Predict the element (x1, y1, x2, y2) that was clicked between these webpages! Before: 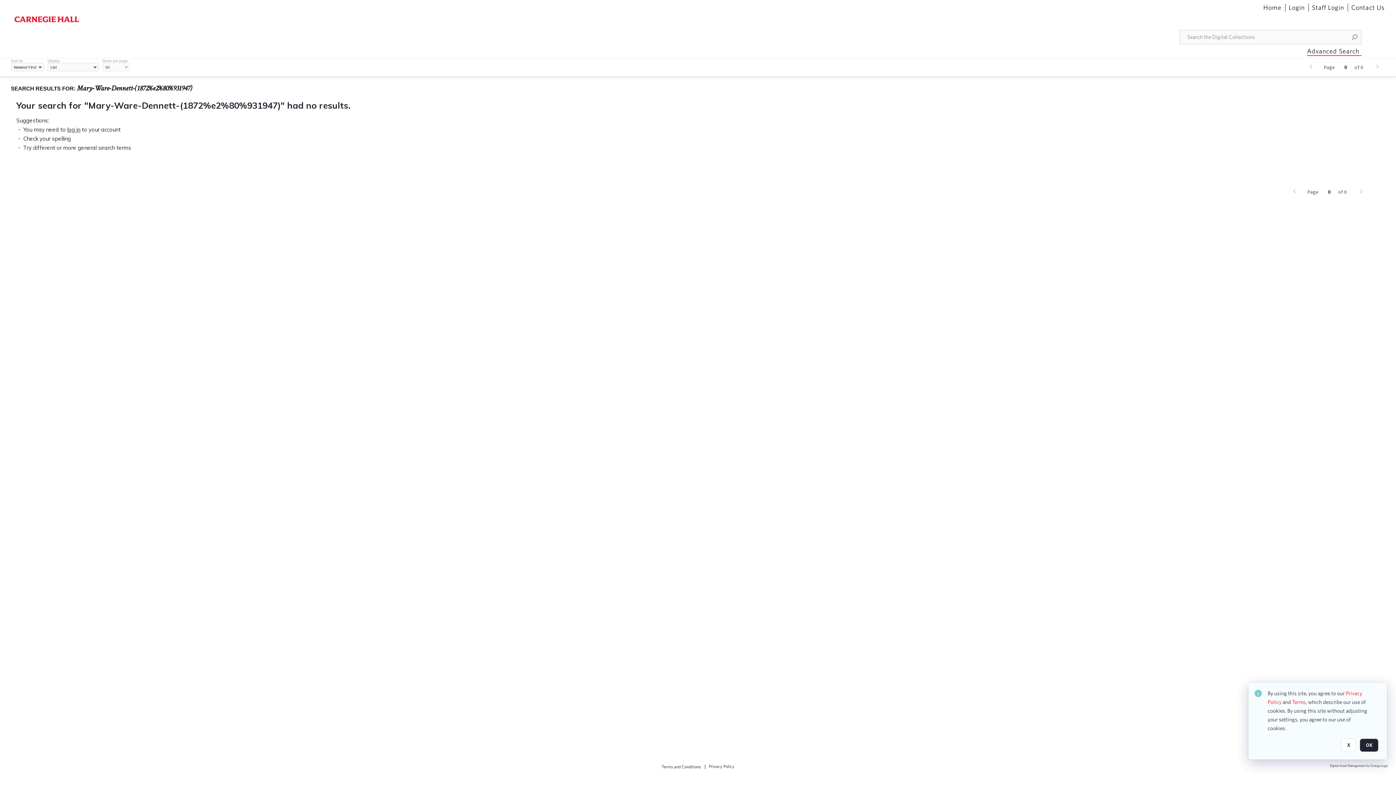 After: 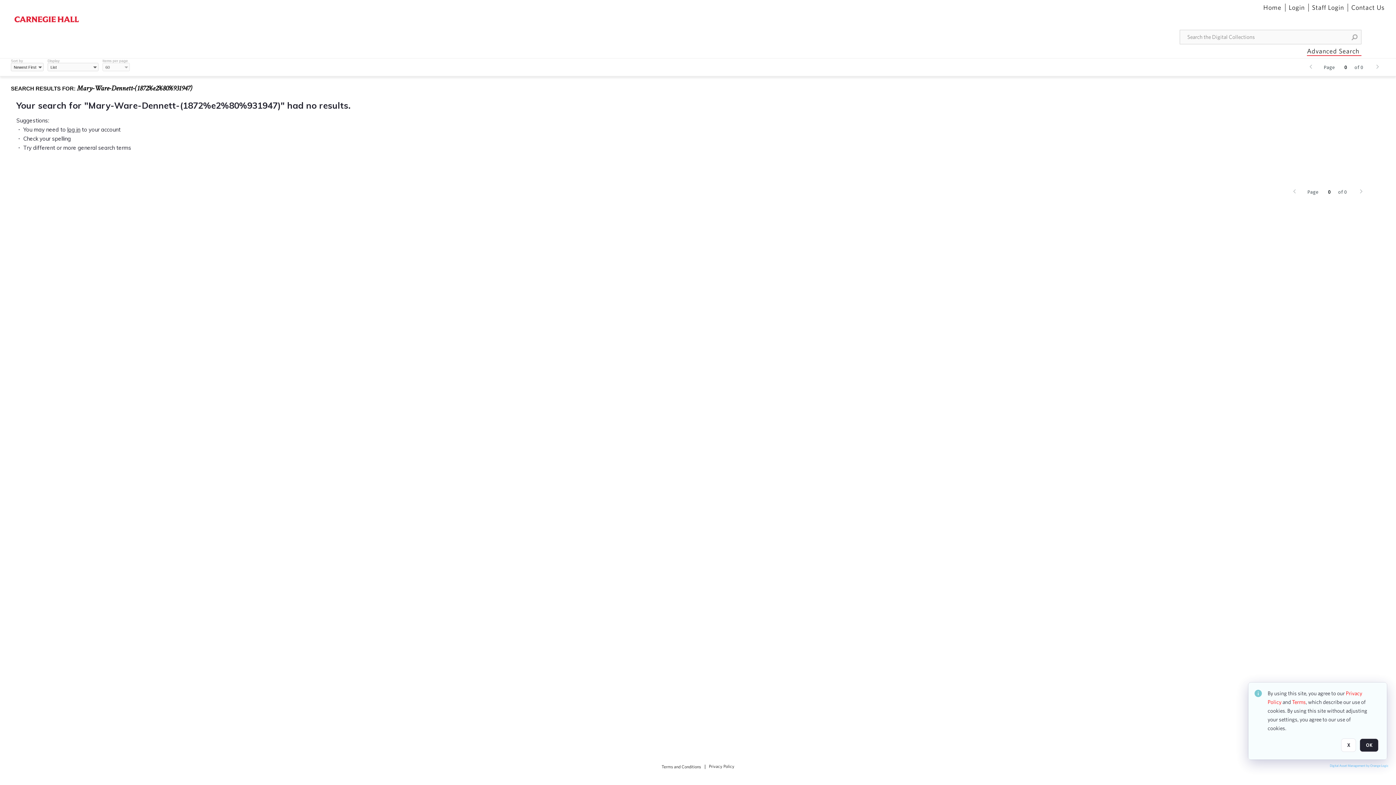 Action: bbox: (1330, 764, 1389, 768) label: Digital Asset Management by Orange Logic